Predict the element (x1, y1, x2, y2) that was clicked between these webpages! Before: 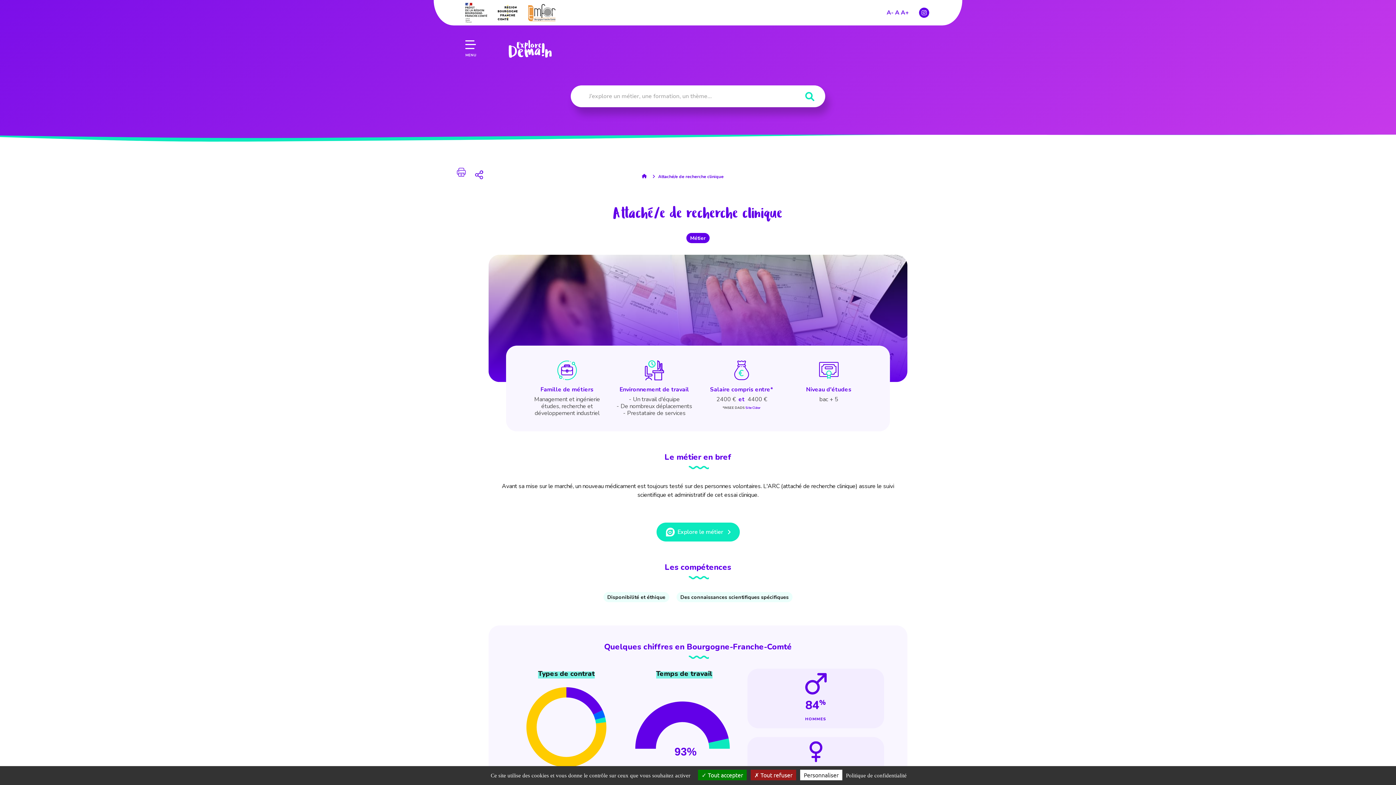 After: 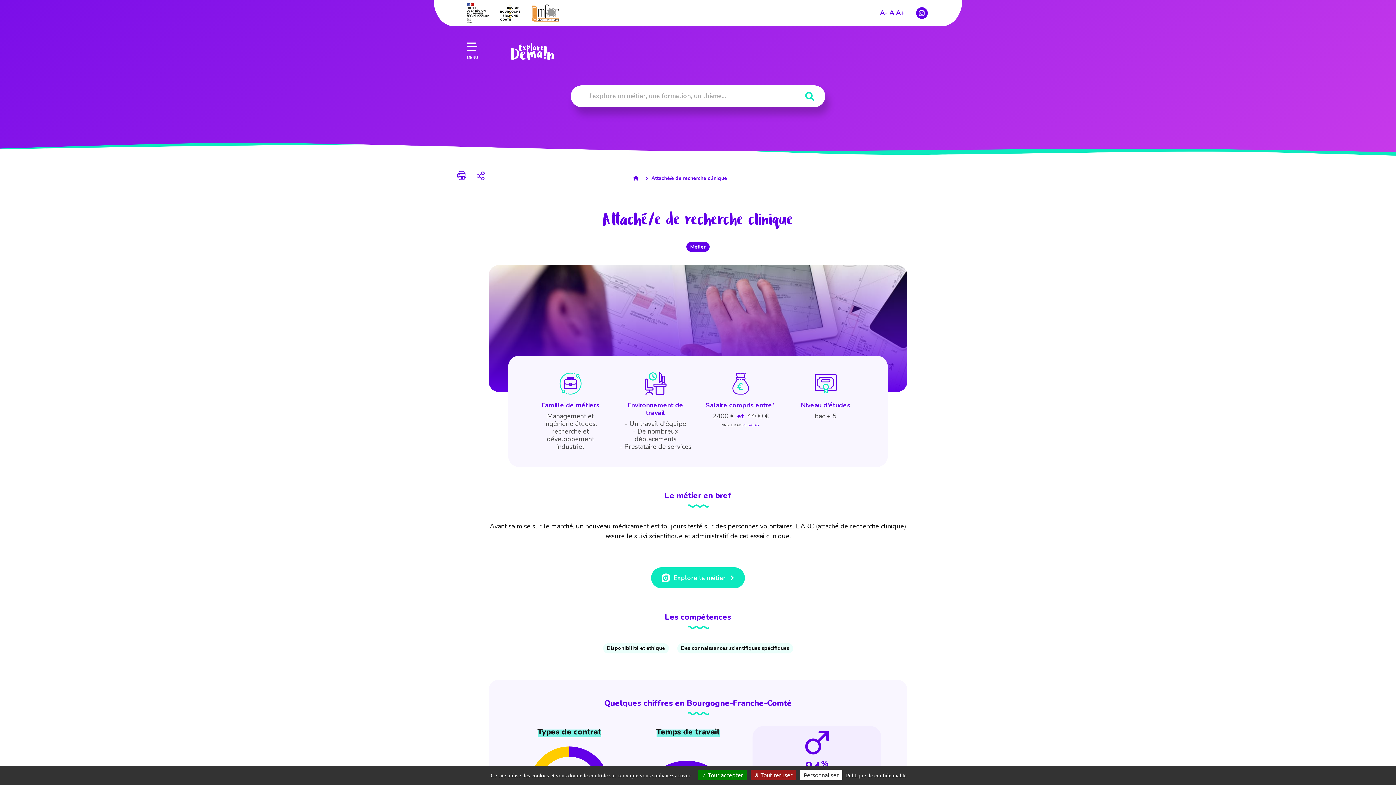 Action: label: A+ bbox: (901, 8, 909, 16)